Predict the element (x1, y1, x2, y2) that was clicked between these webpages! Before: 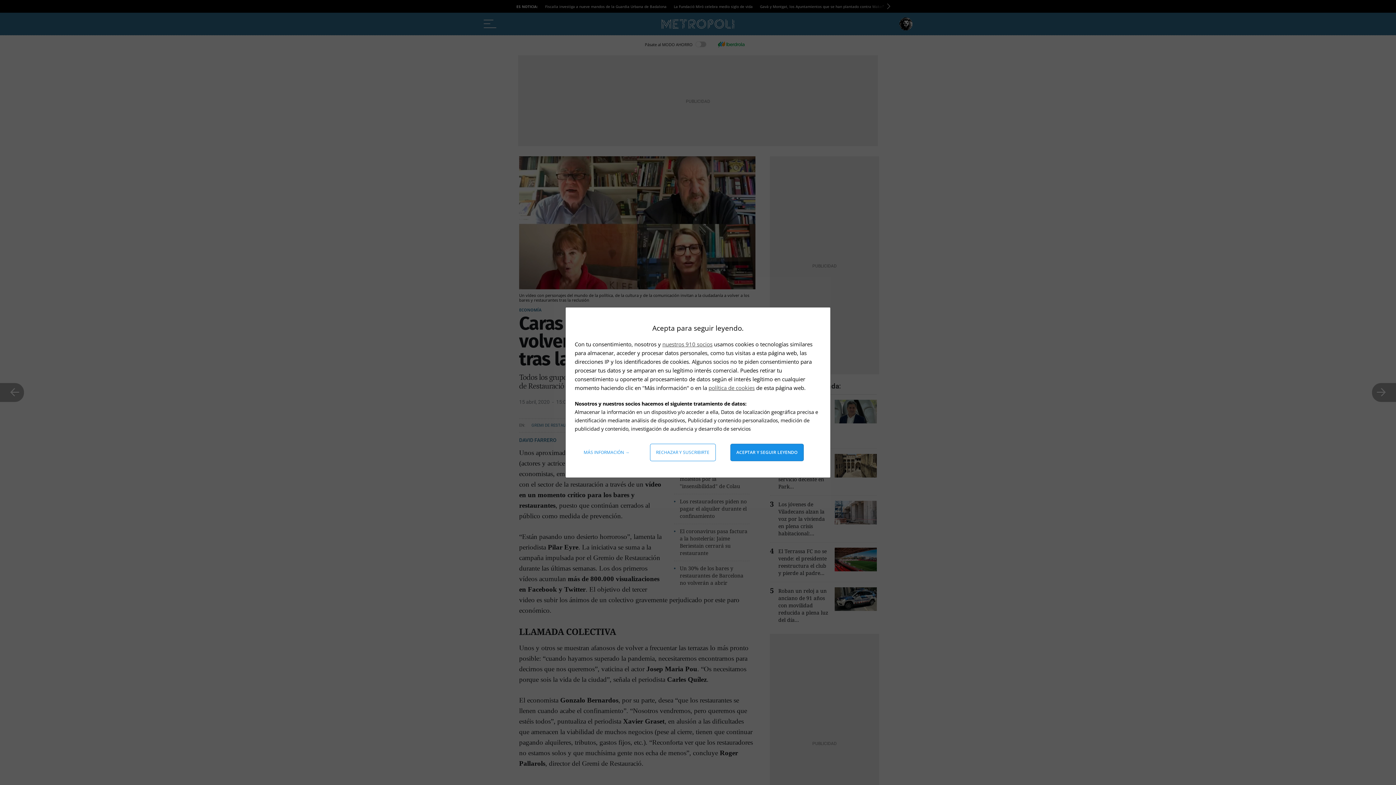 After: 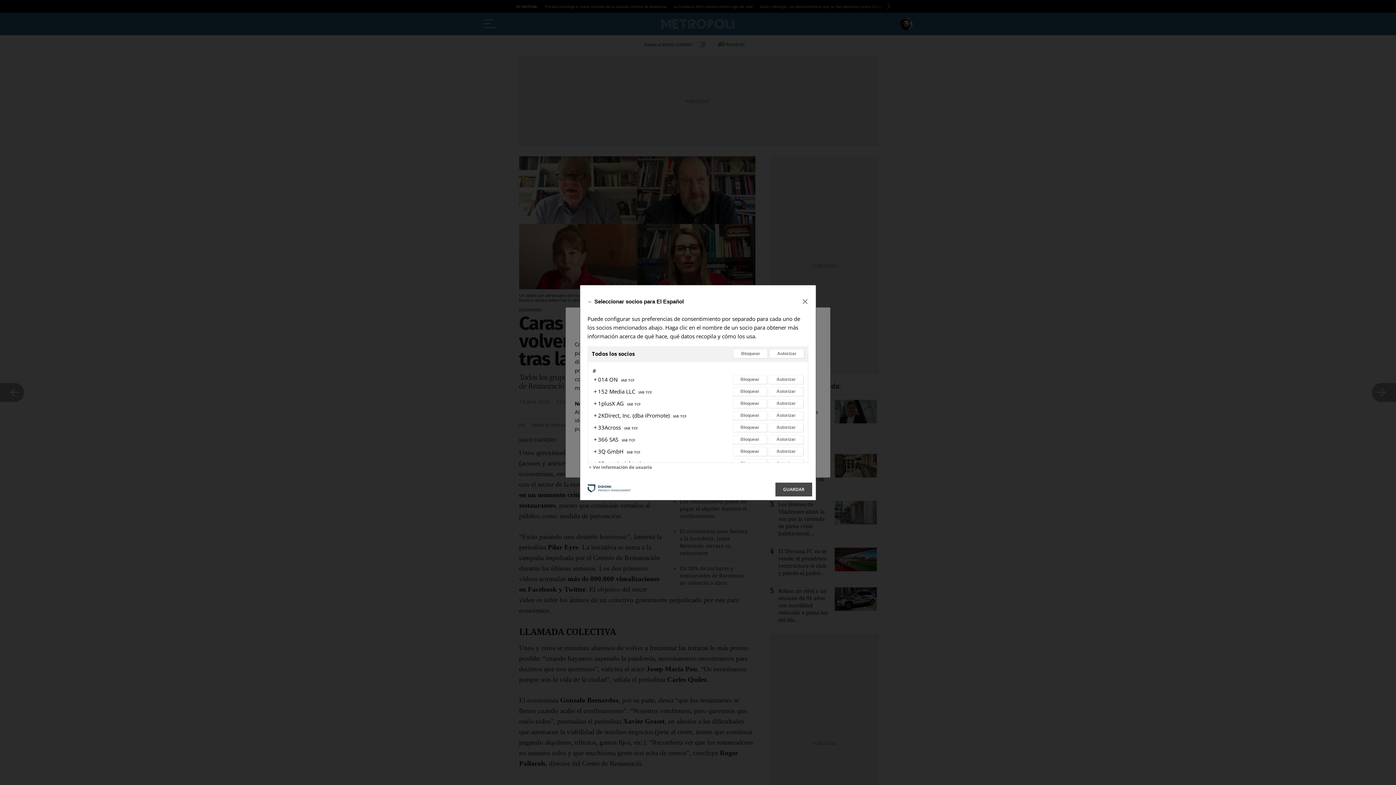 Action: bbox: (662, 340, 712, 348) label: nuestros 910 socios